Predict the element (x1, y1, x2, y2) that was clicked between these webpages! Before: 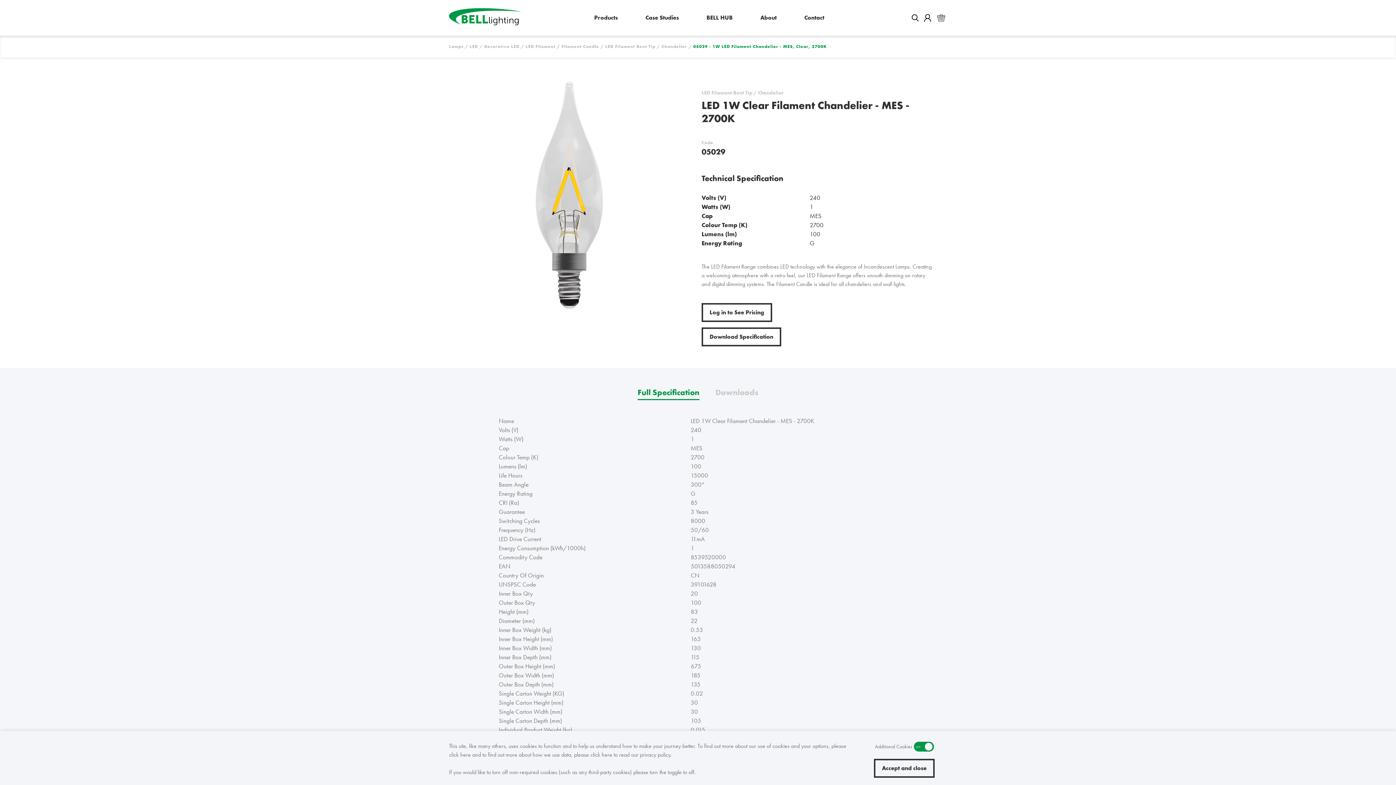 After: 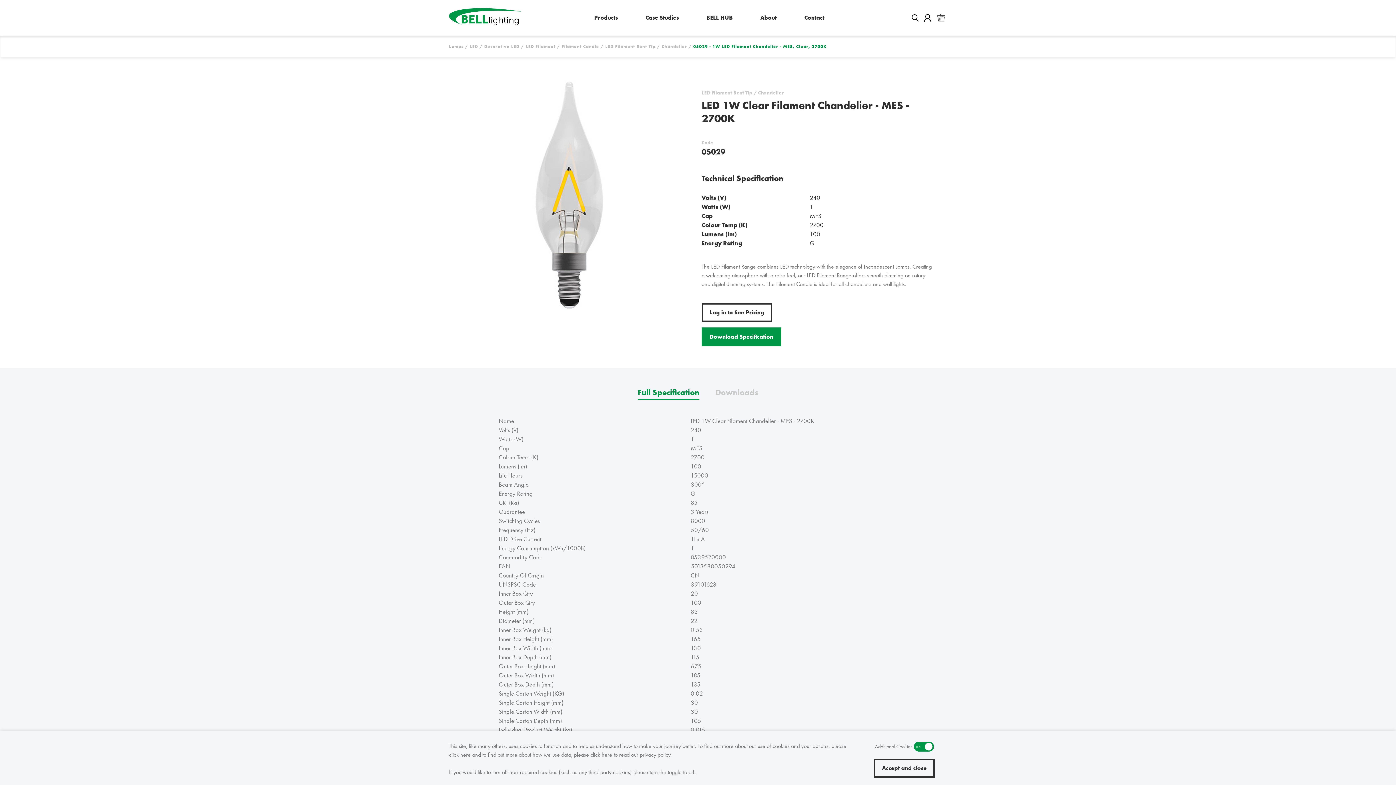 Action: bbox: (701, 327, 781, 346) label: Download Specification